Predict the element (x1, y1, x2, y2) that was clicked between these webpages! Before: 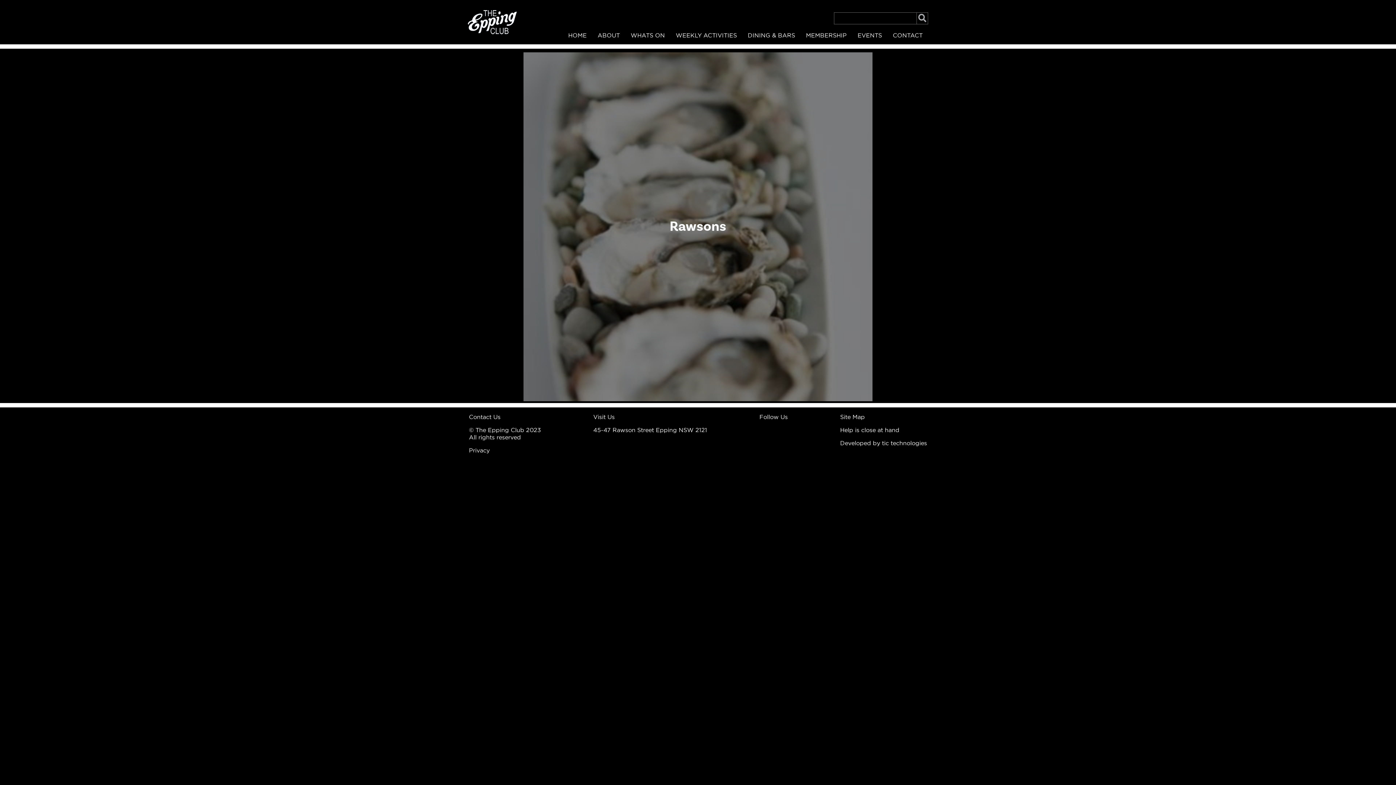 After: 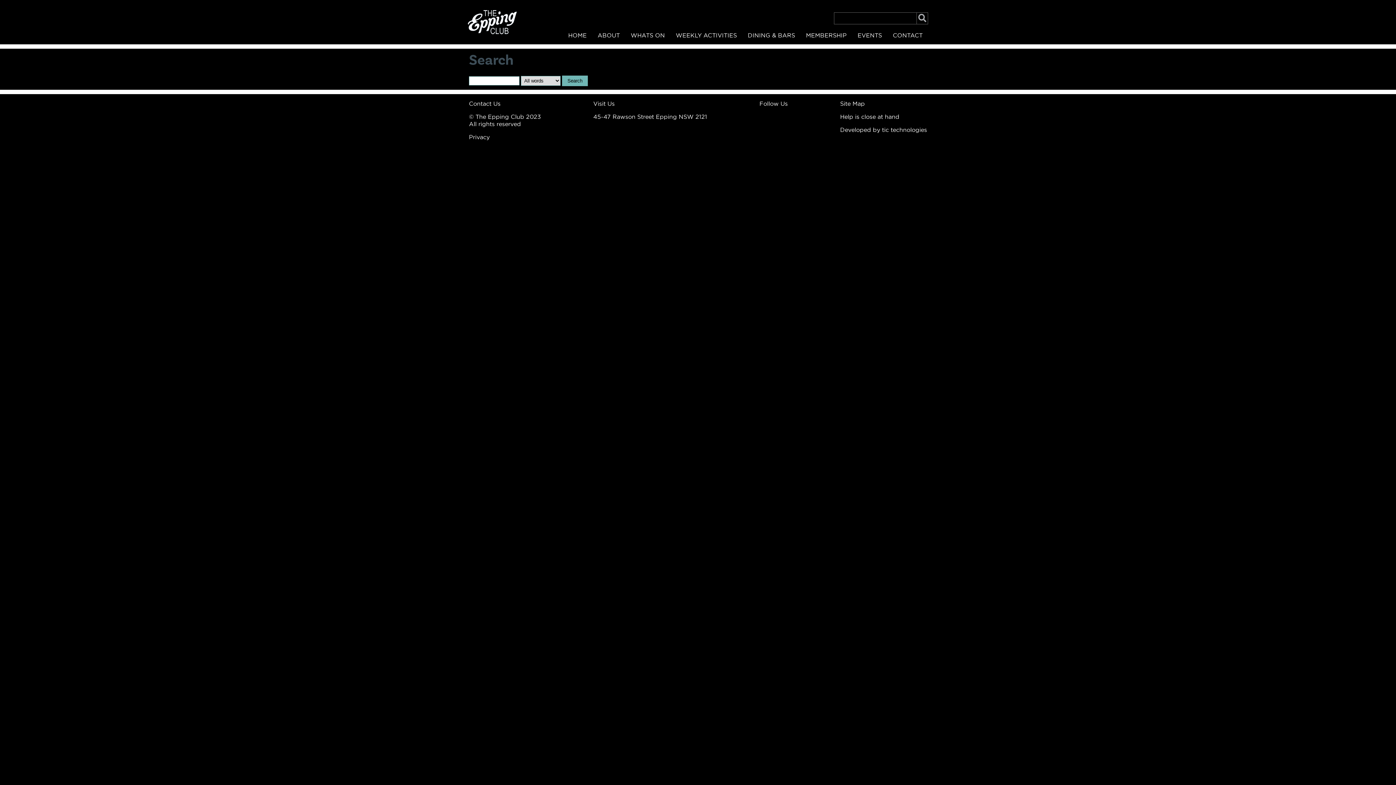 Action: bbox: (916, 12, 928, 24)